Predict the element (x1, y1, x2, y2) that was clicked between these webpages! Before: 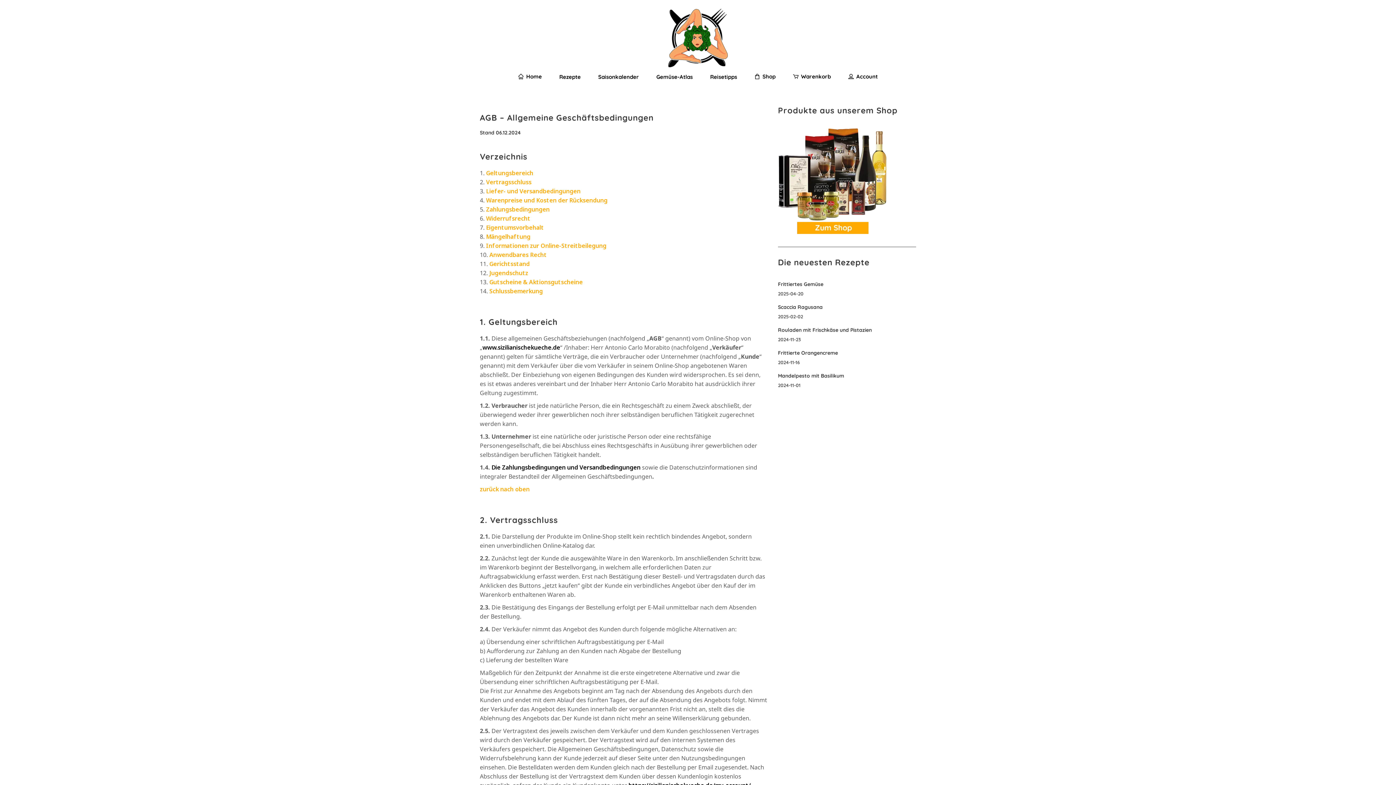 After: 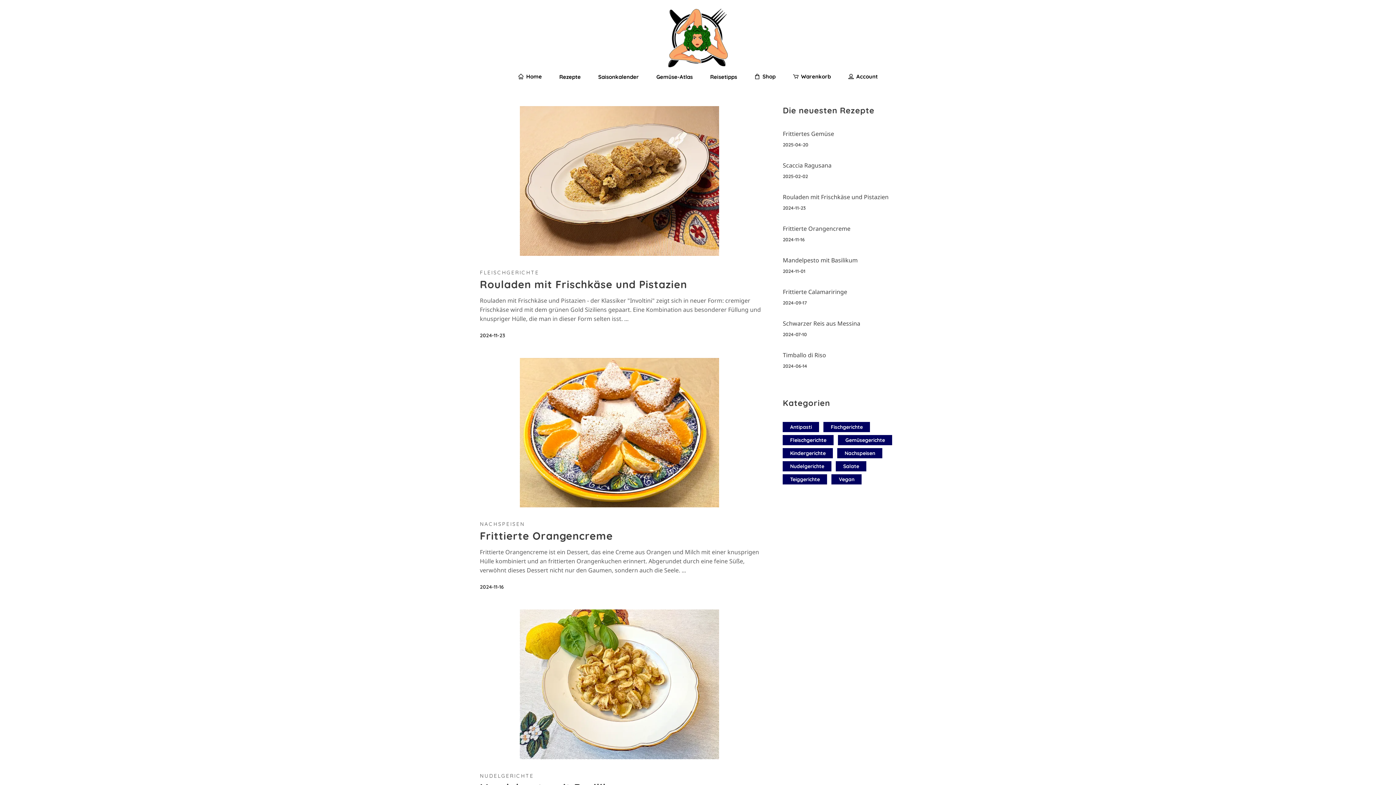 Action: label: 2024-11-16 bbox: (778, 359, 800, 365)